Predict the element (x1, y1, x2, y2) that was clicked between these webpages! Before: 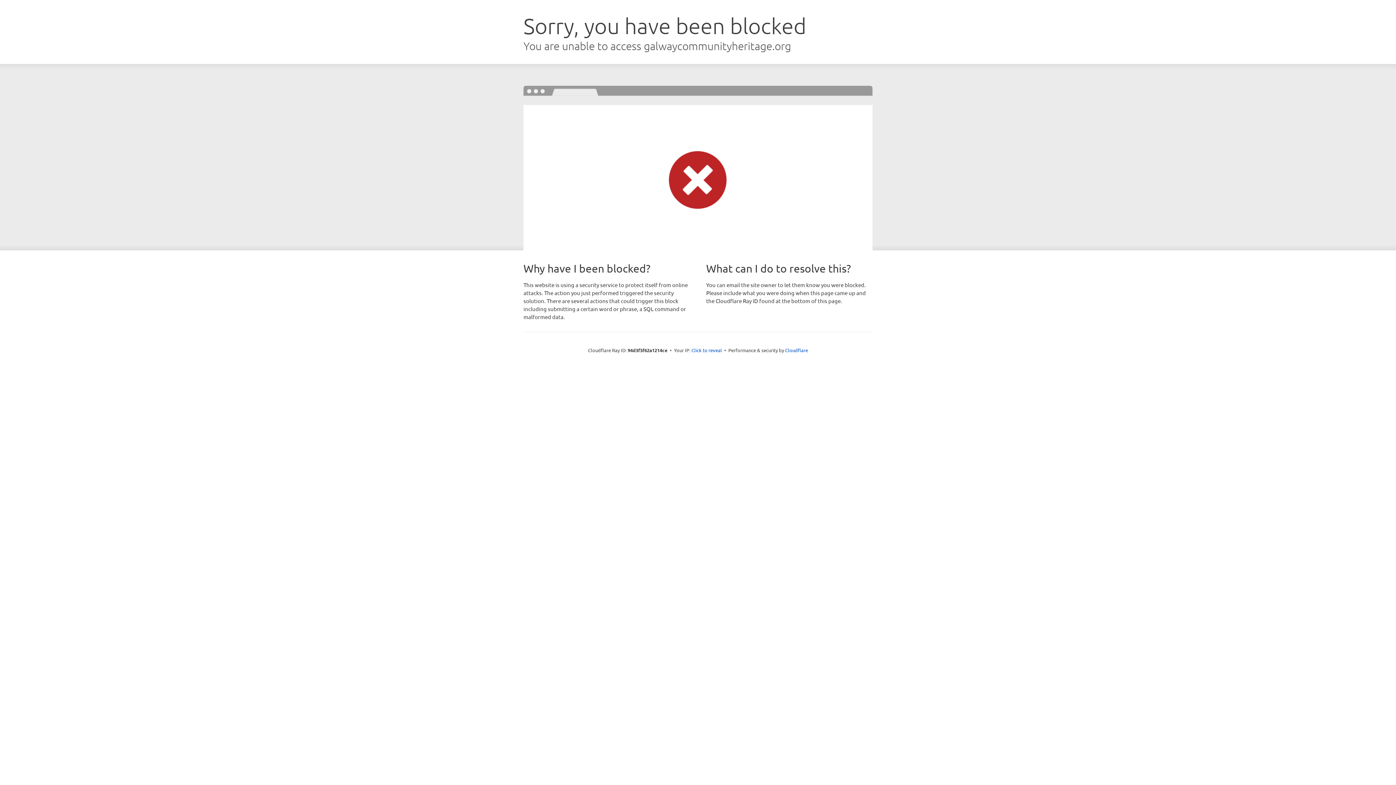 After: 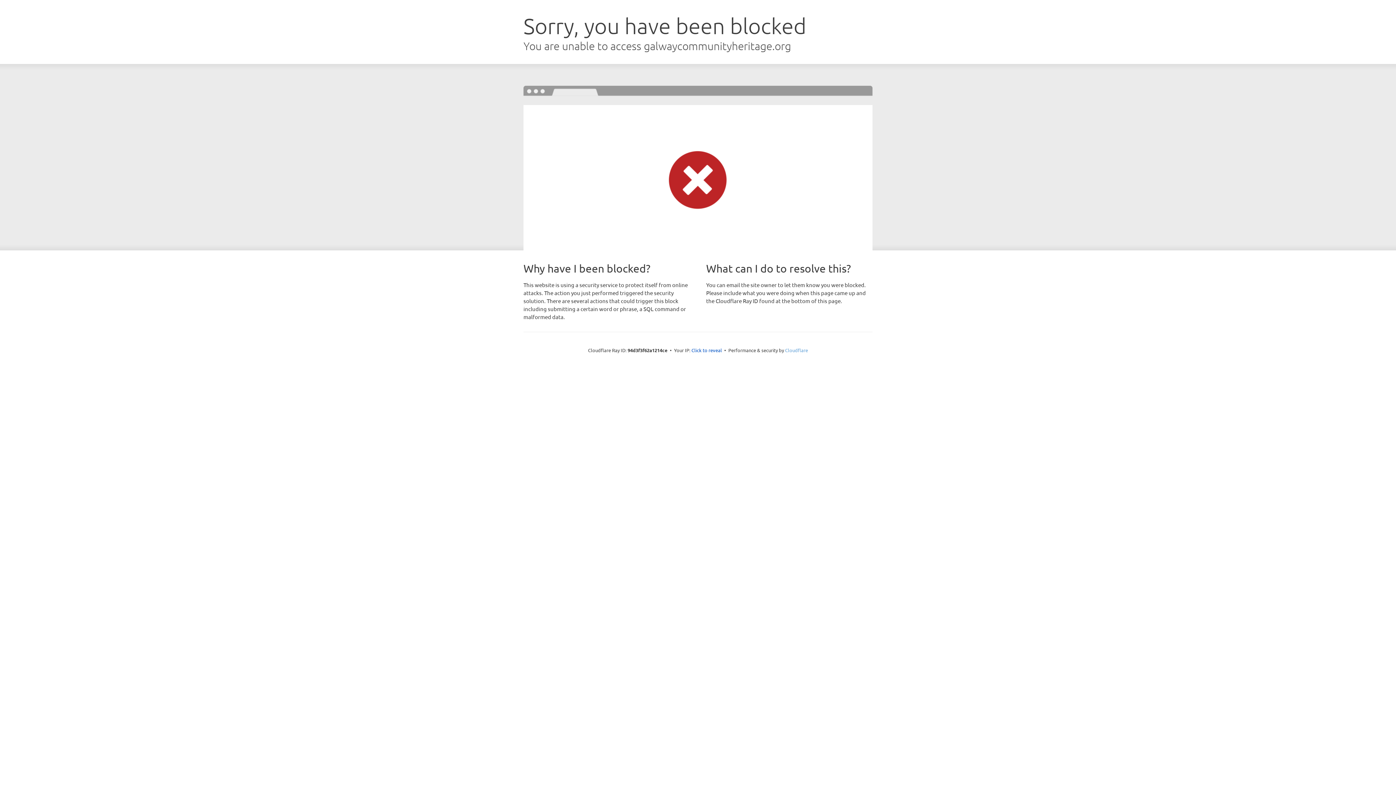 Action: label: Cloudflare bbox: (785, 347, 808, 353)